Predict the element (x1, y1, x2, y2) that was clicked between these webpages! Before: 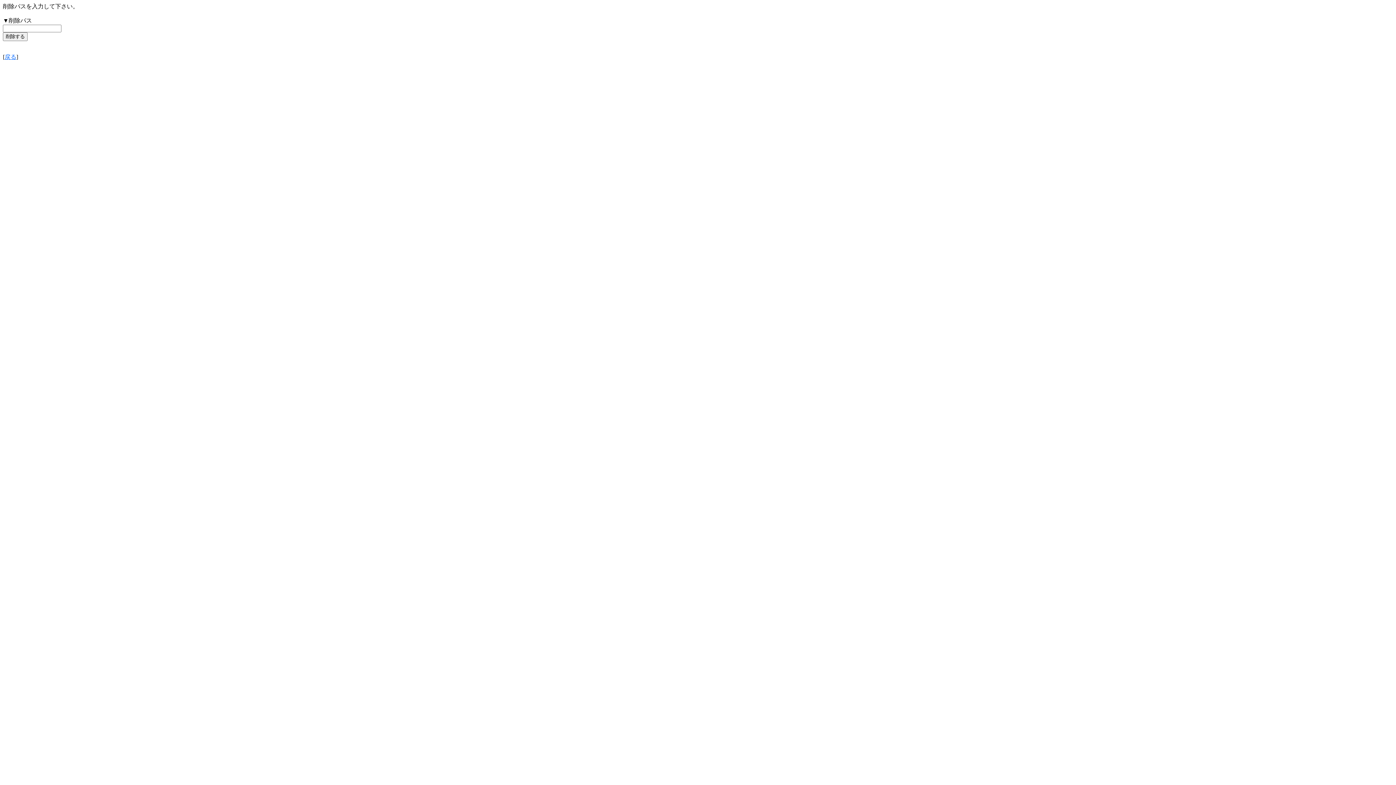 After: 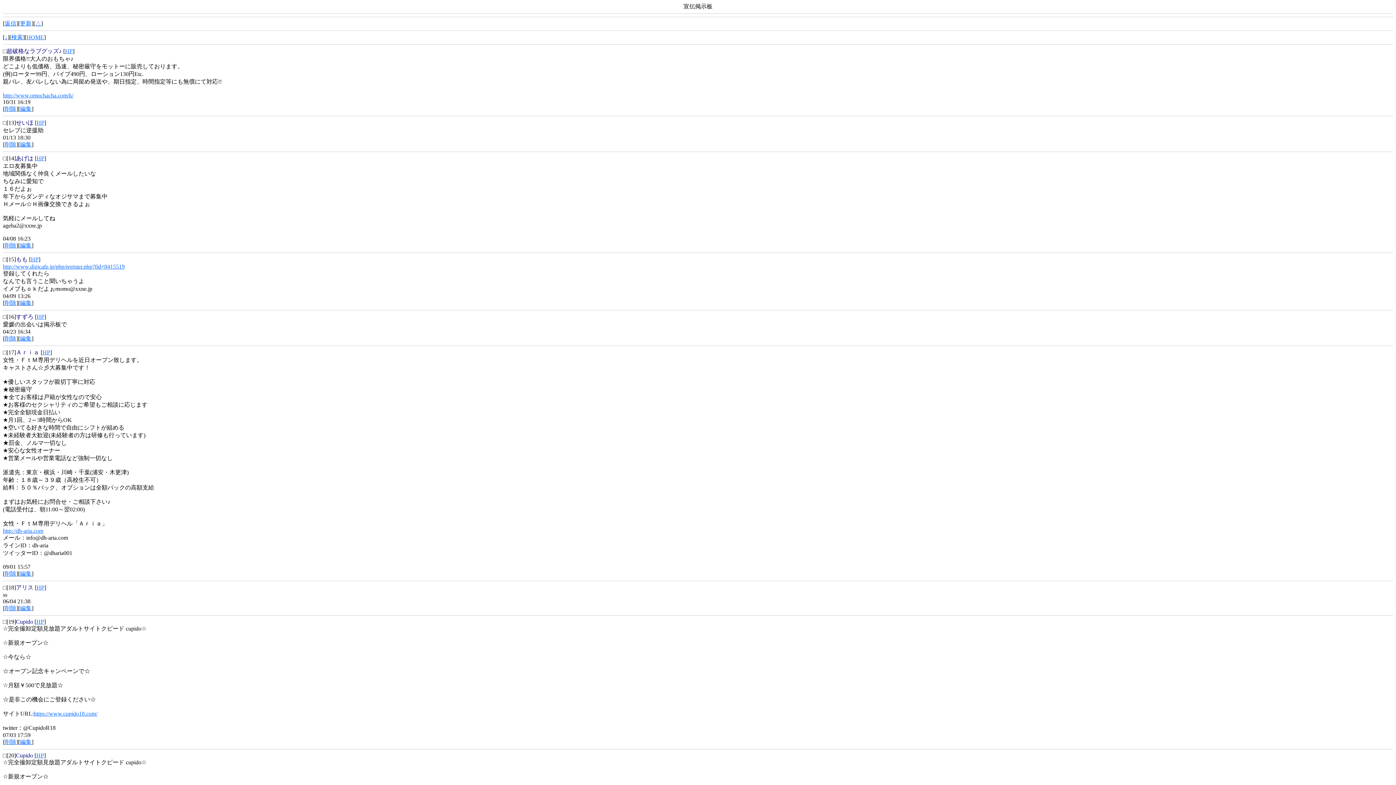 Action: label: 戻る bbox: (4, 53, 16, 60)